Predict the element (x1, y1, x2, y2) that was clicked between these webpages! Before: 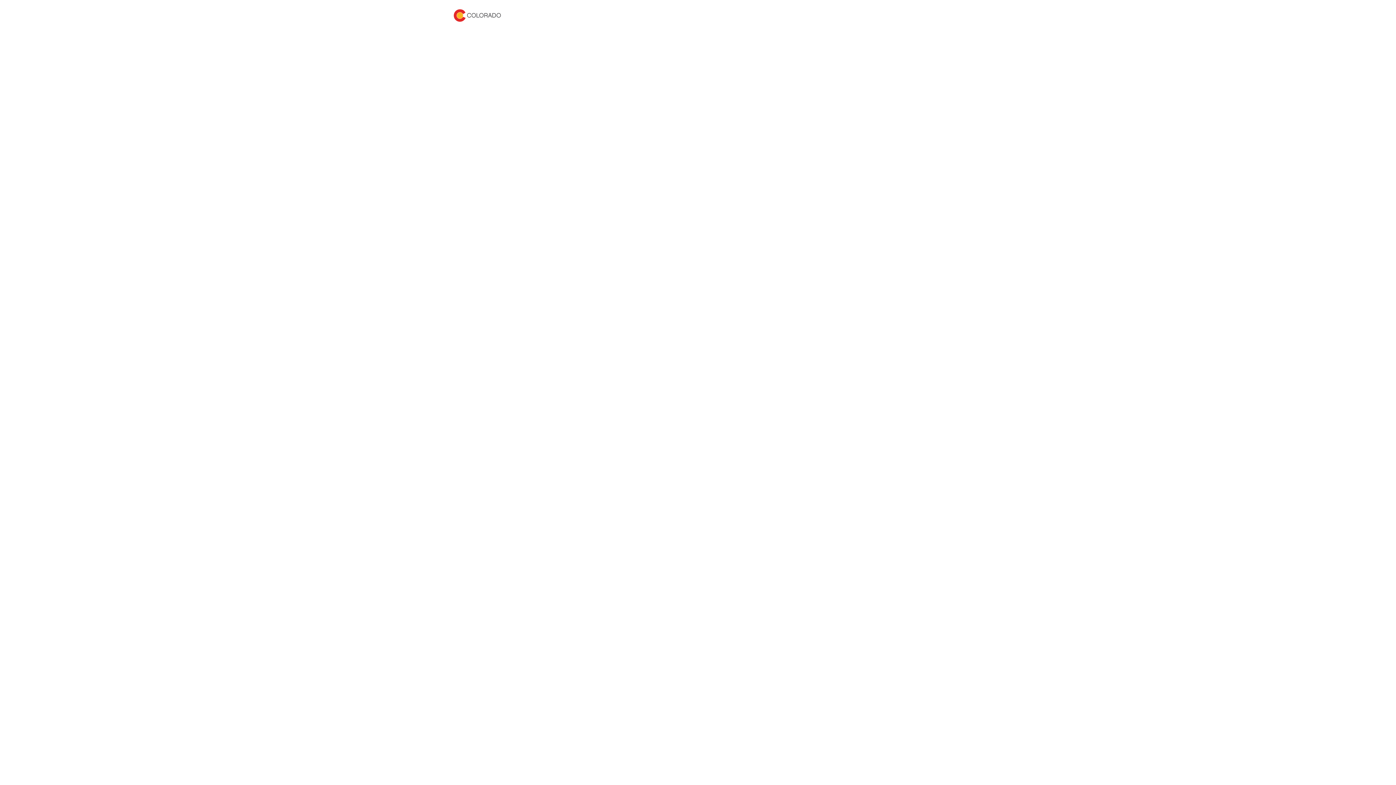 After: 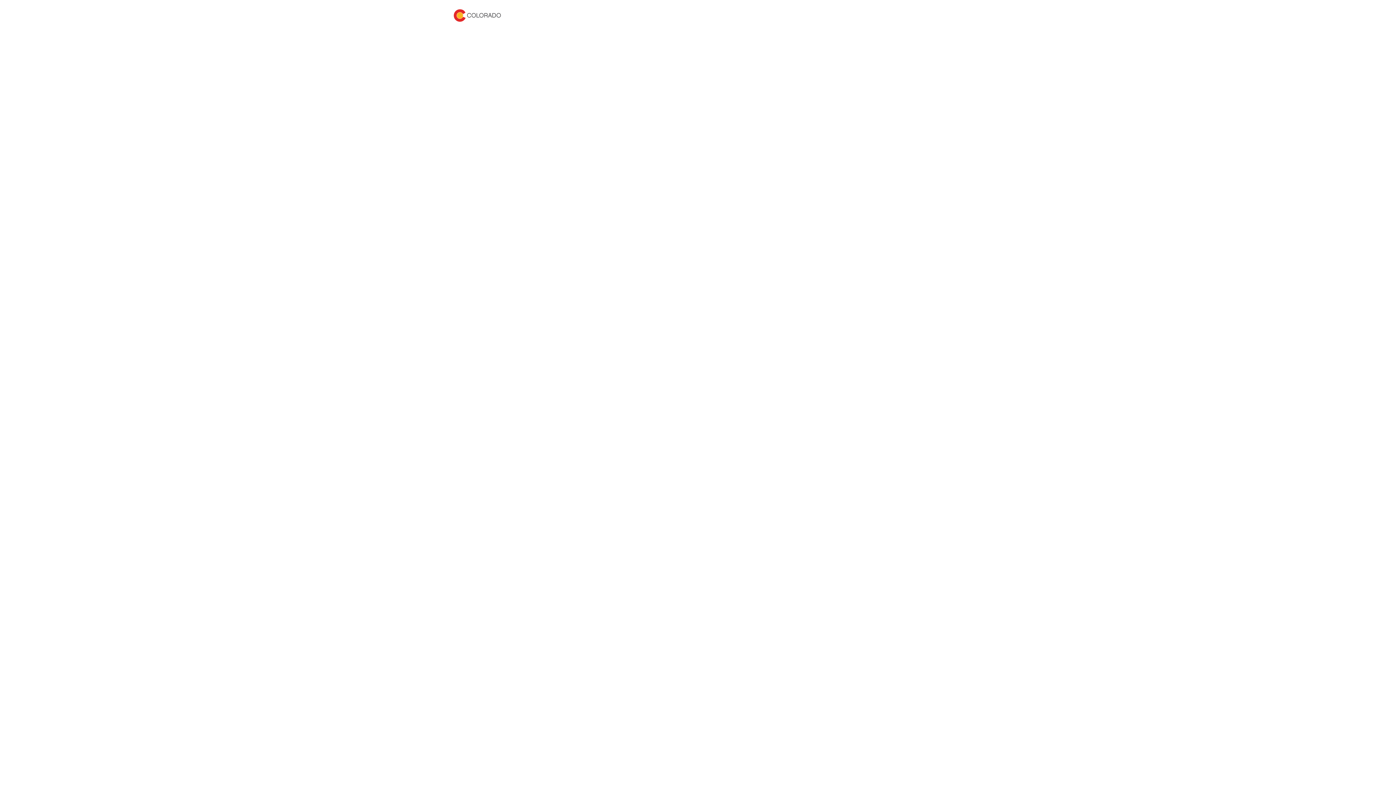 Action: bbox: (453, 4, 501, 26)